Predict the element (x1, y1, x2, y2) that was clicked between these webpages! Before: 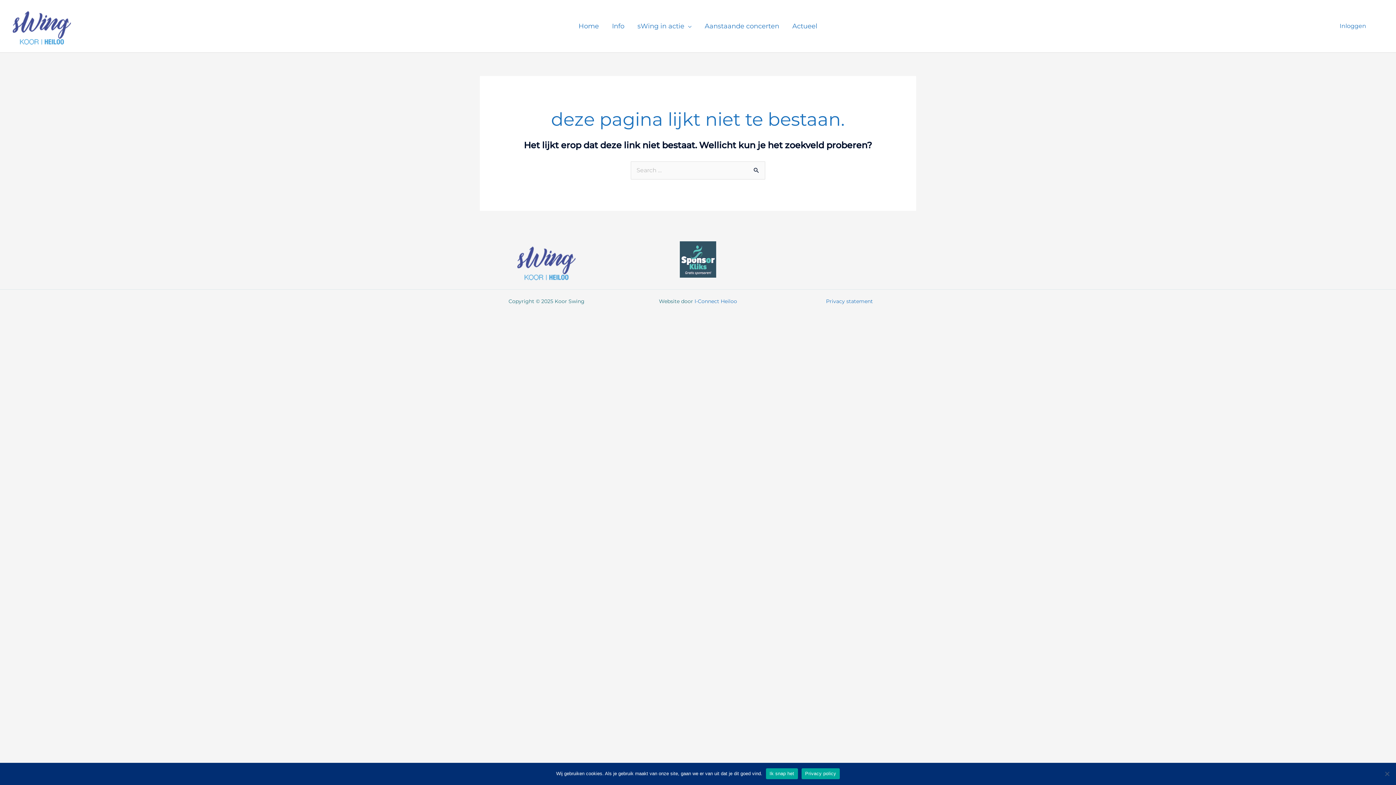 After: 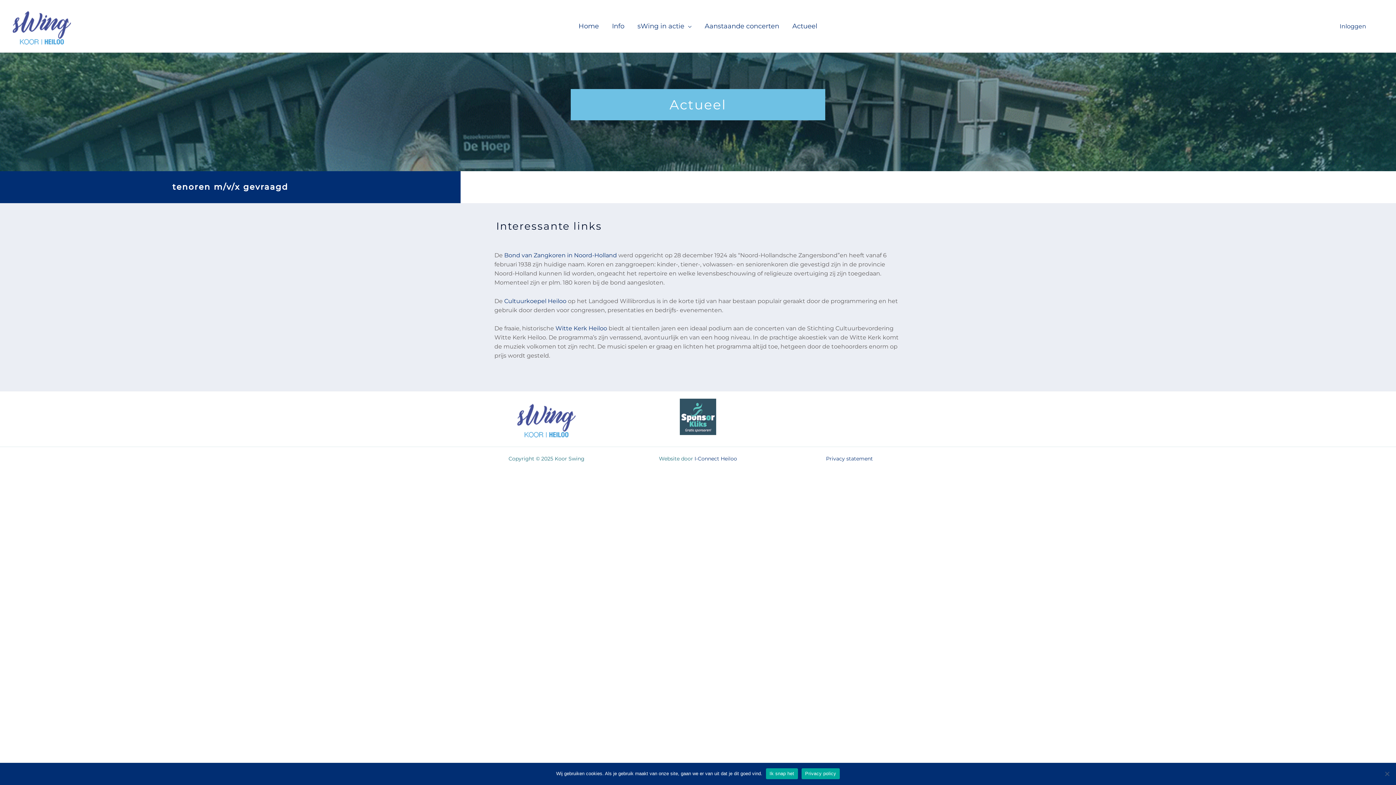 Action: bbox: (786, 13, 824, 38) label: Actueel